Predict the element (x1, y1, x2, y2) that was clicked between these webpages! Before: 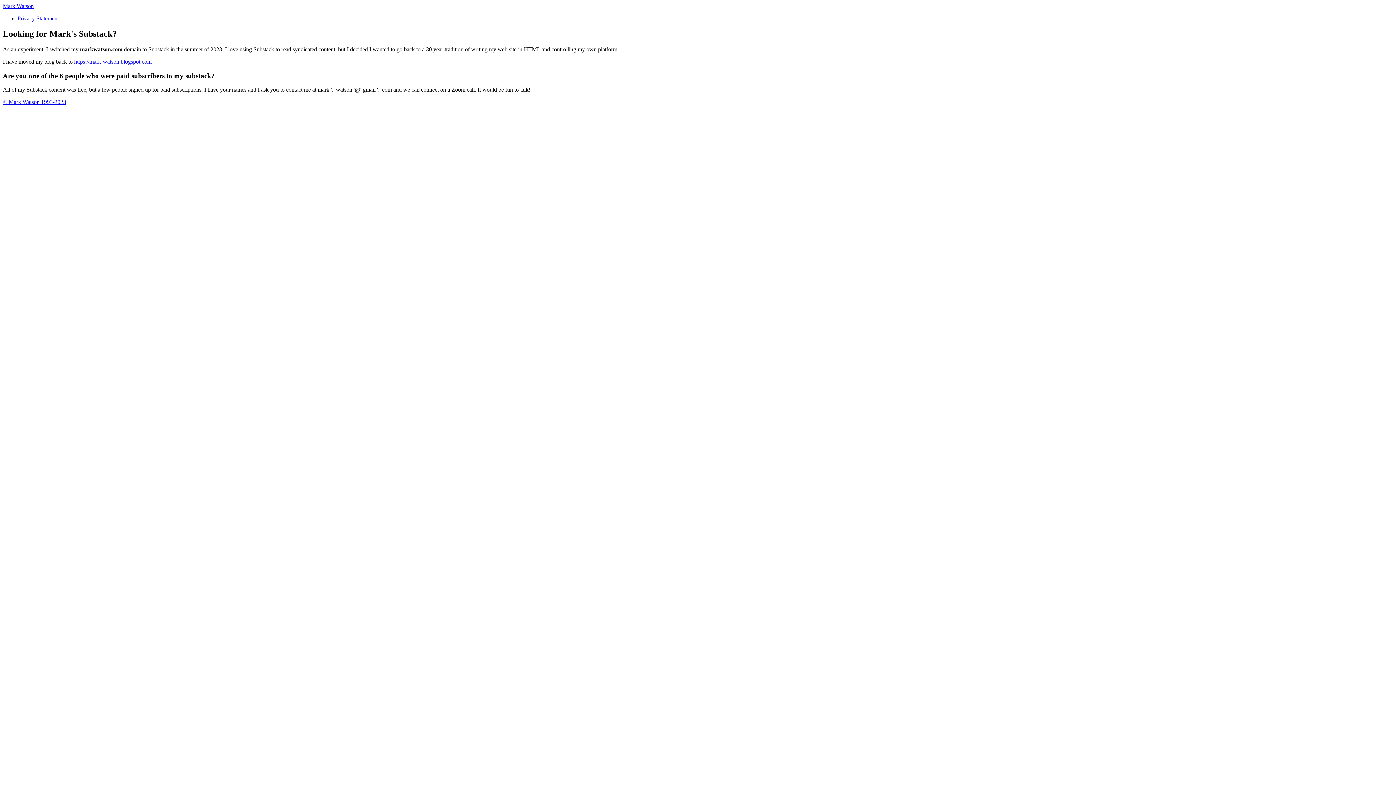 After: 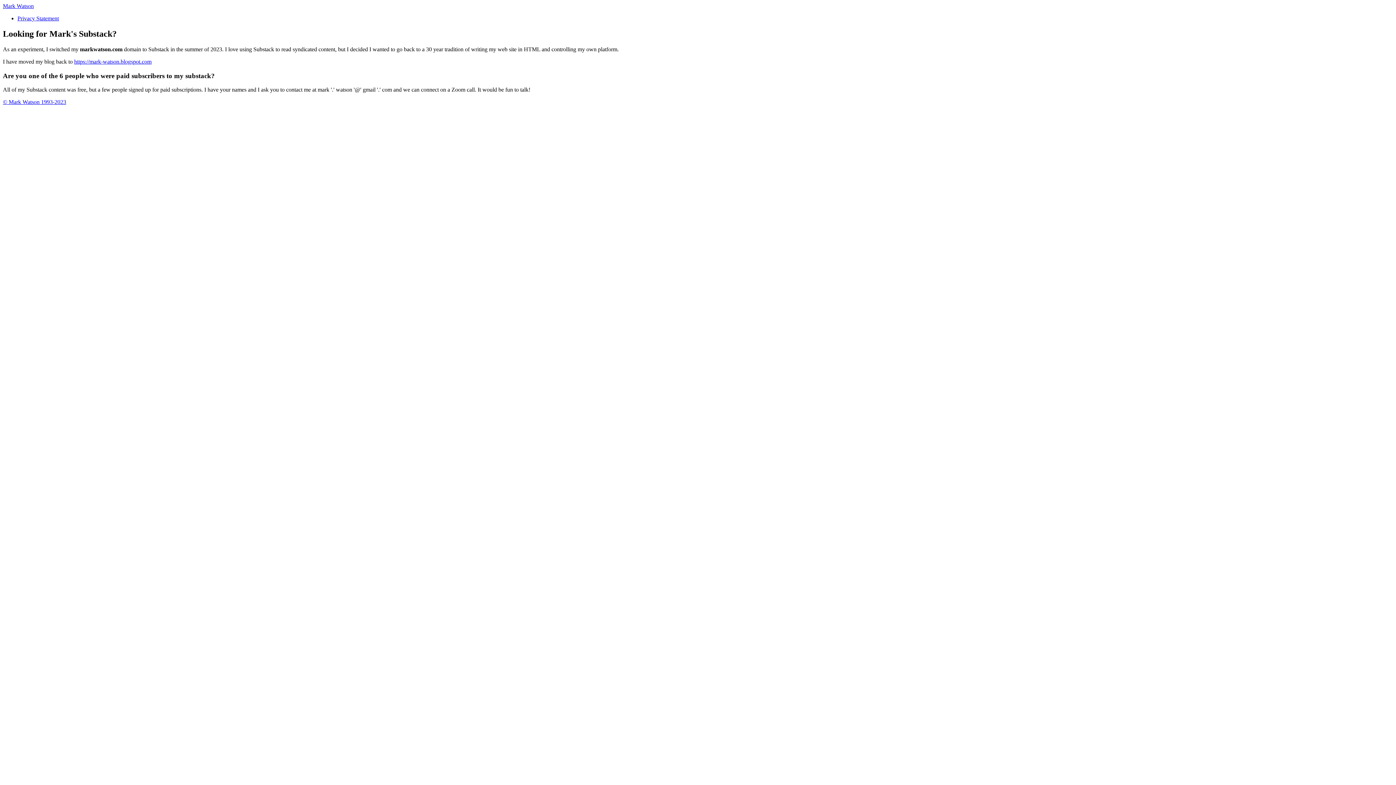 Action: bbox: (17, 15, 58, 21) label: Privacy Statement